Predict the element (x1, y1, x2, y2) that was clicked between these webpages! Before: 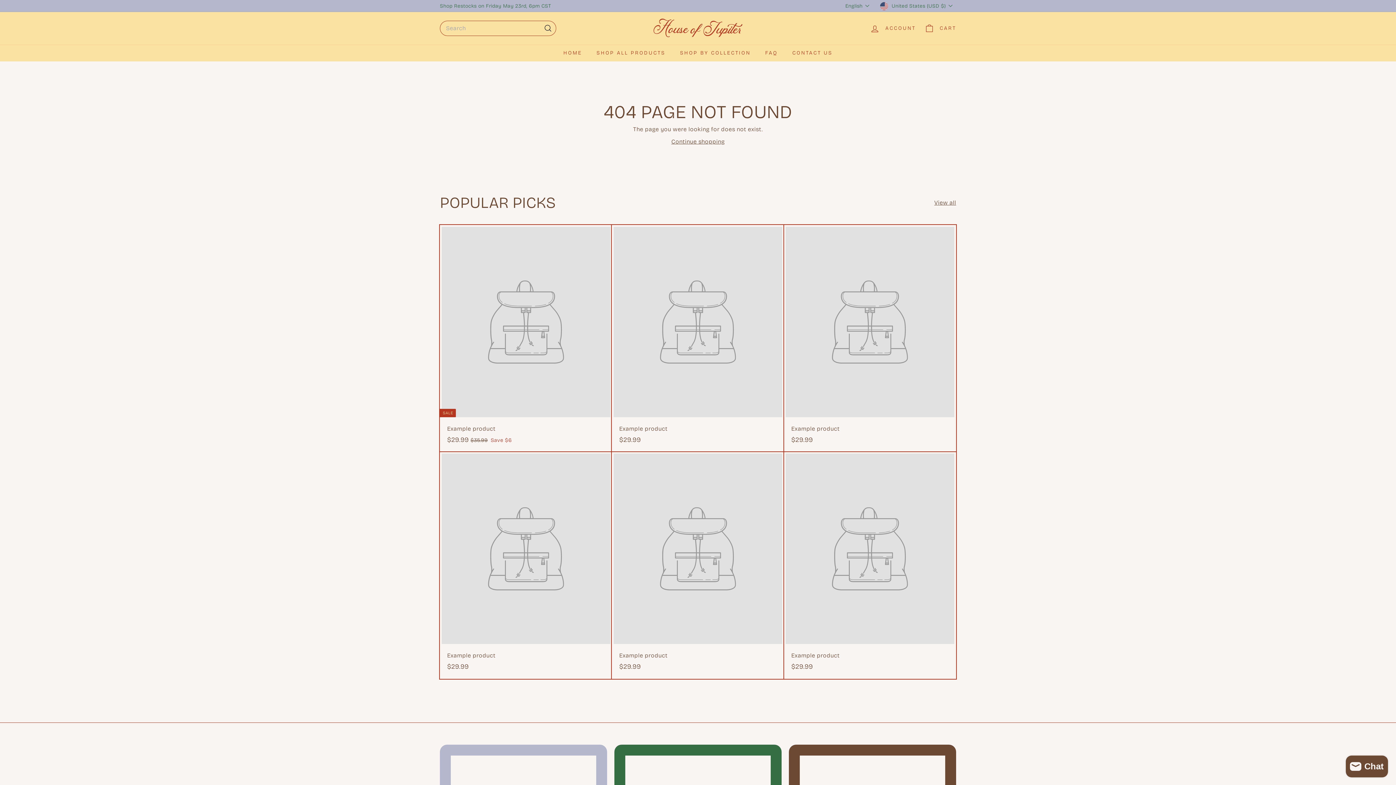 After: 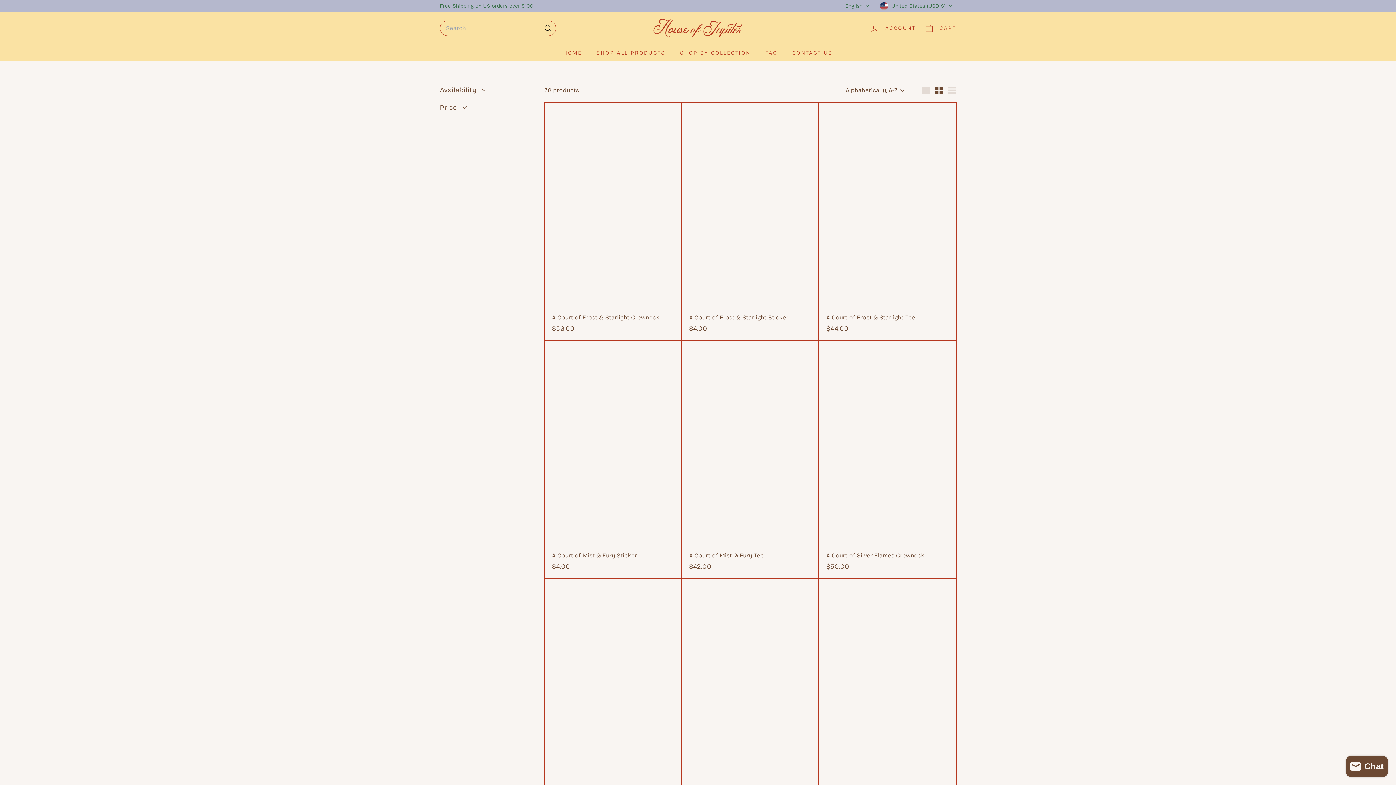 Action: label: SHOP ALL PRODUCTS bbox: (589, 44, 672, 61)